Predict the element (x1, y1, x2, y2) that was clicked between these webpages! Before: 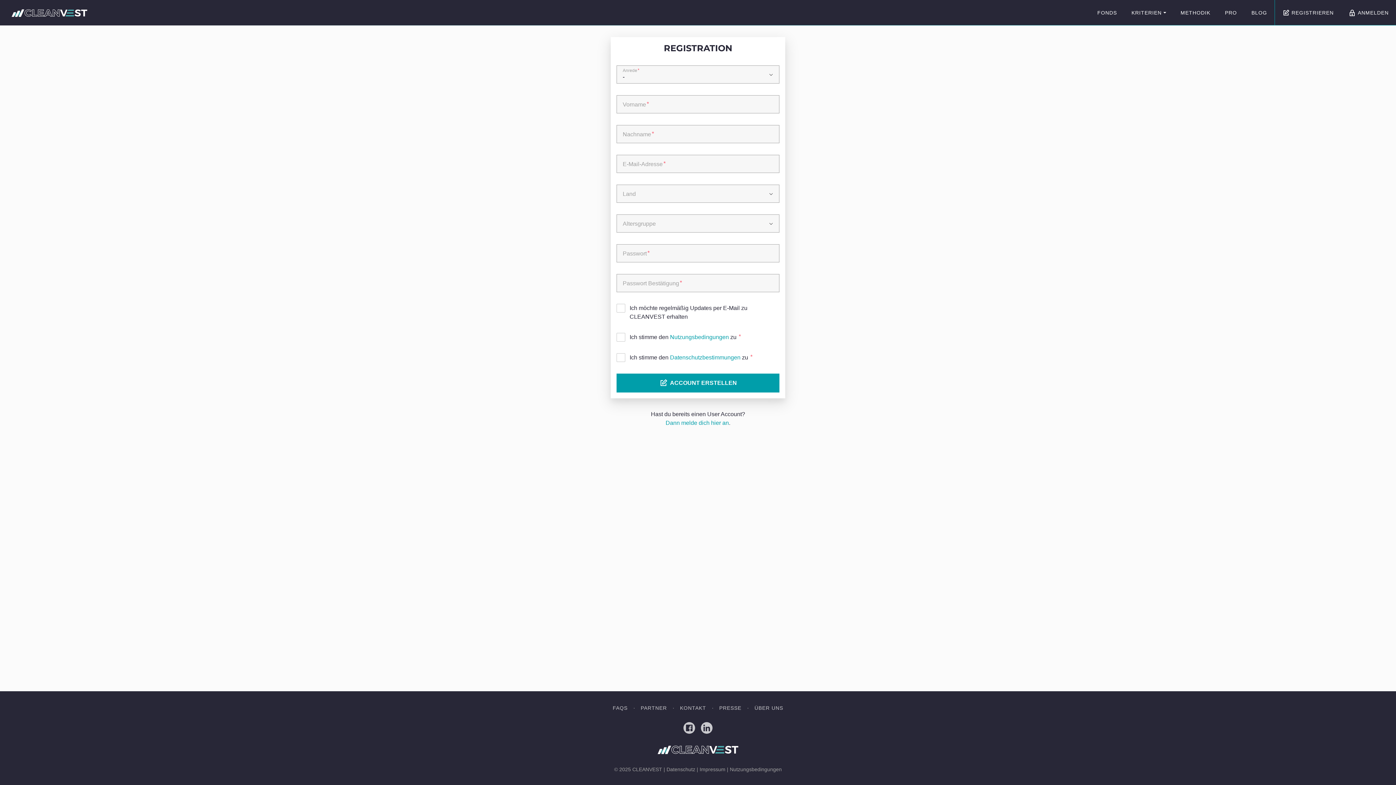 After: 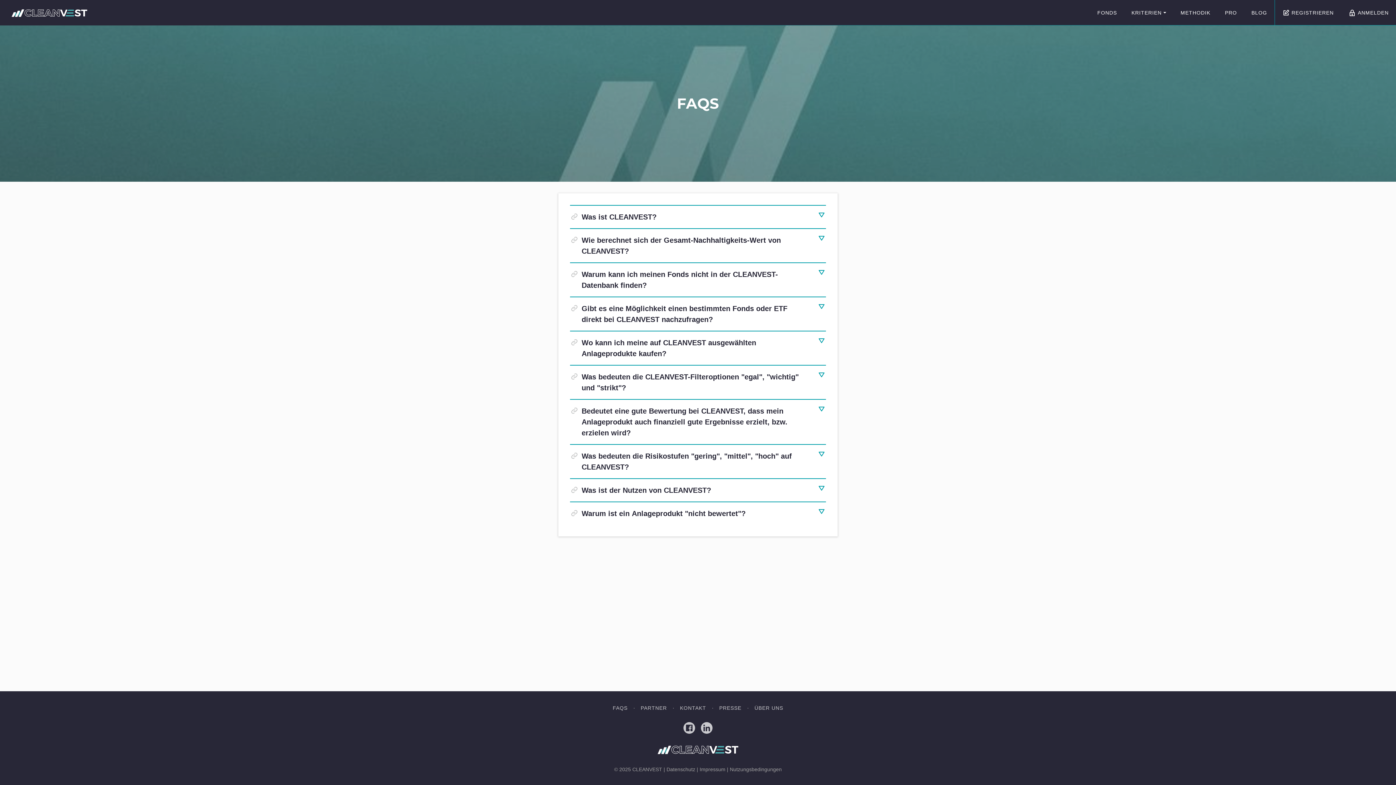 Action: bbox: (612, 704, 627, 712) label: FAQS